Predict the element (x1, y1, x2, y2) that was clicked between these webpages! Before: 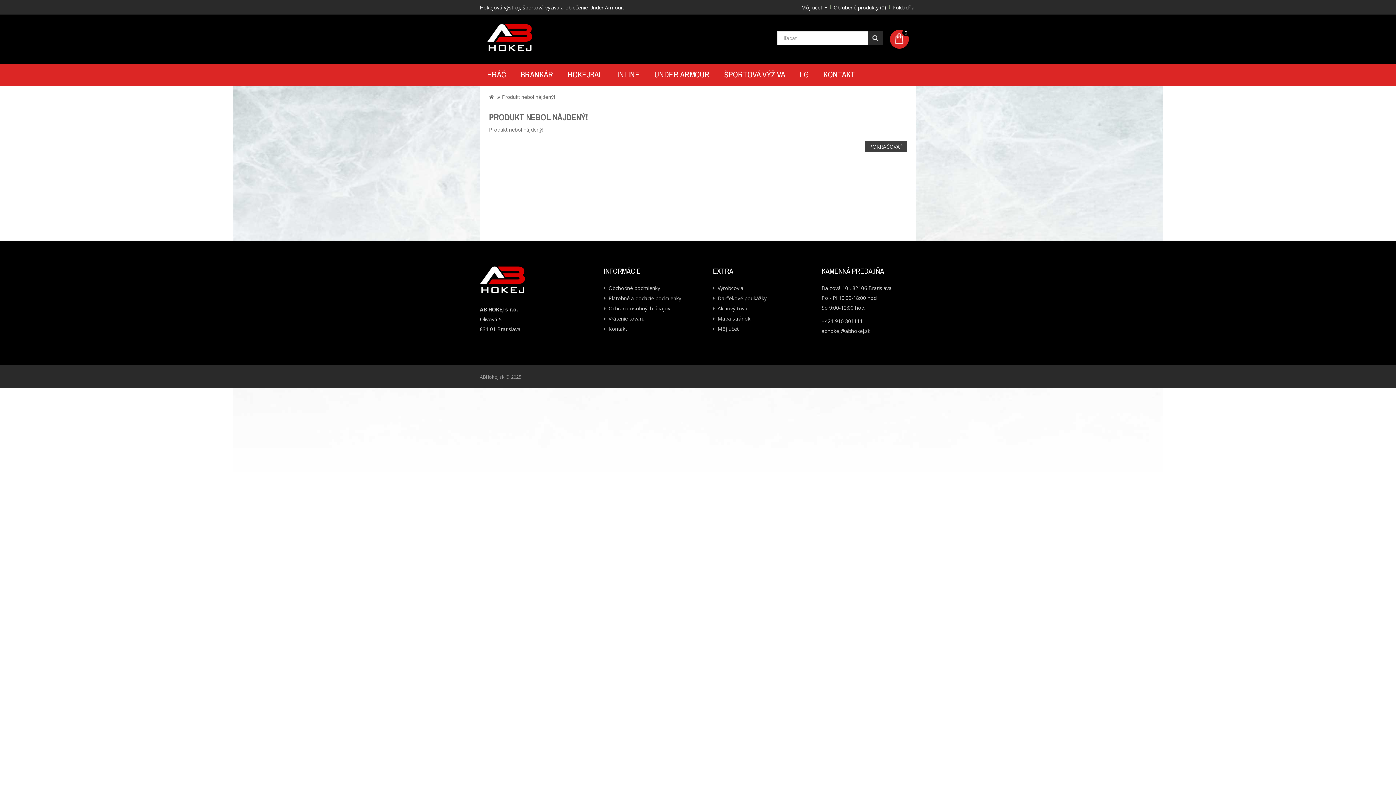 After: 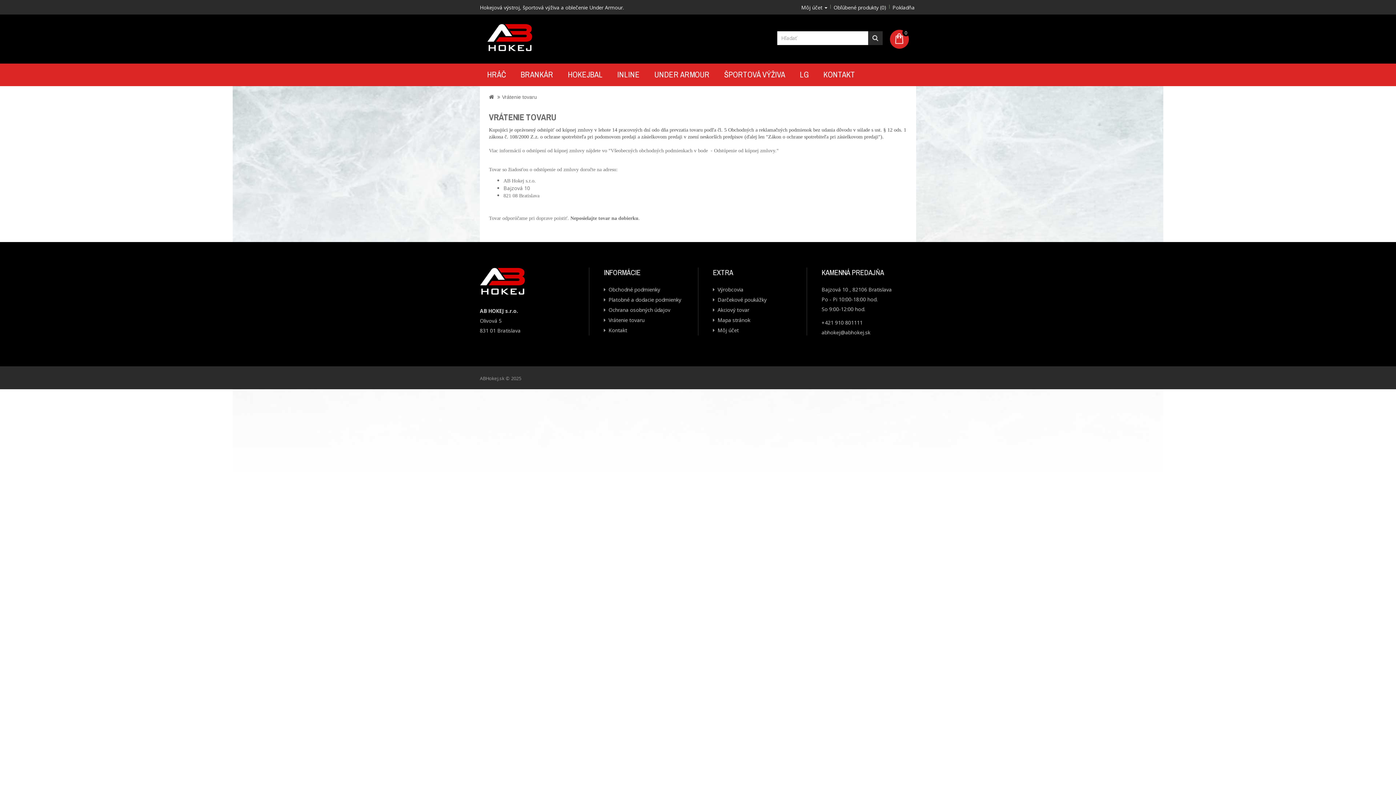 Action: label: Vrátenie tovaru bbox: (604, 315, 644, 322)